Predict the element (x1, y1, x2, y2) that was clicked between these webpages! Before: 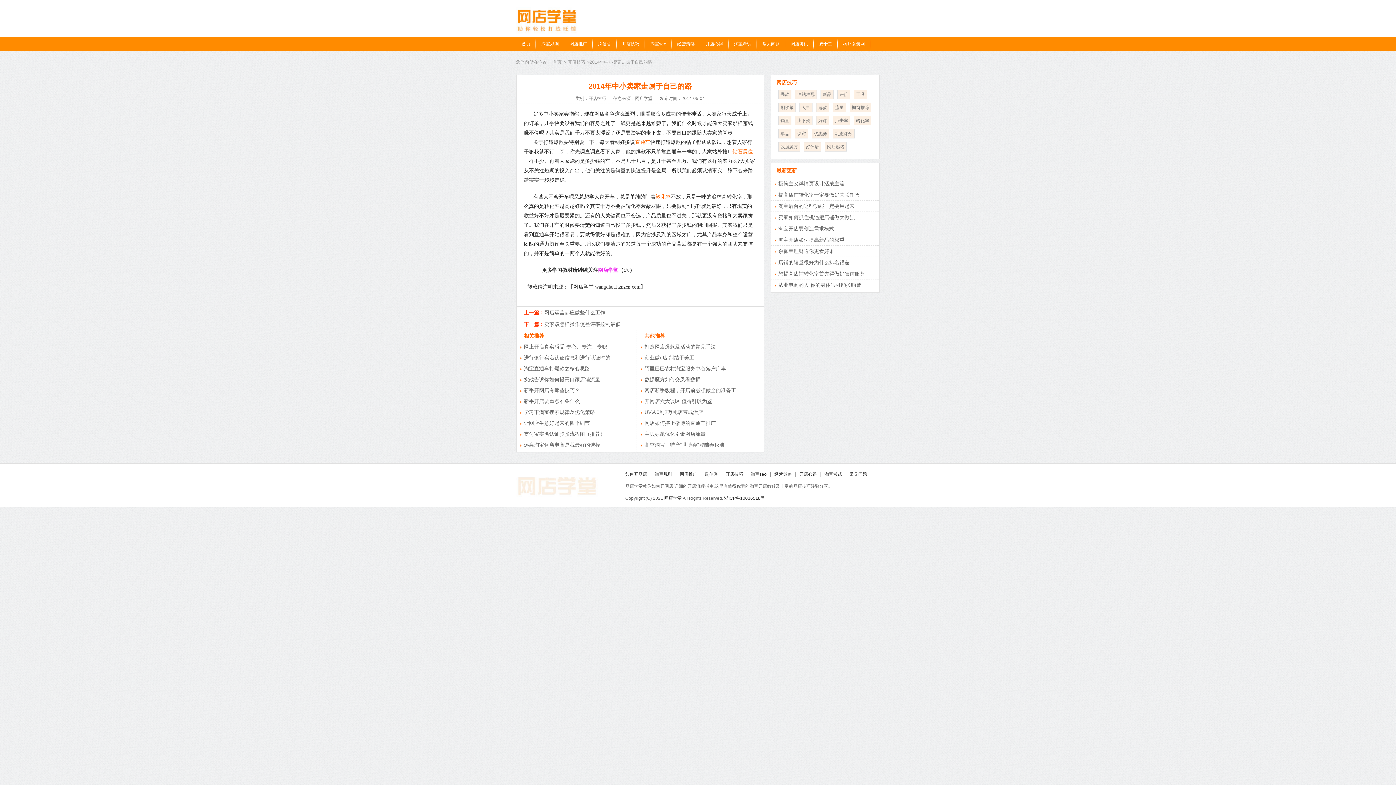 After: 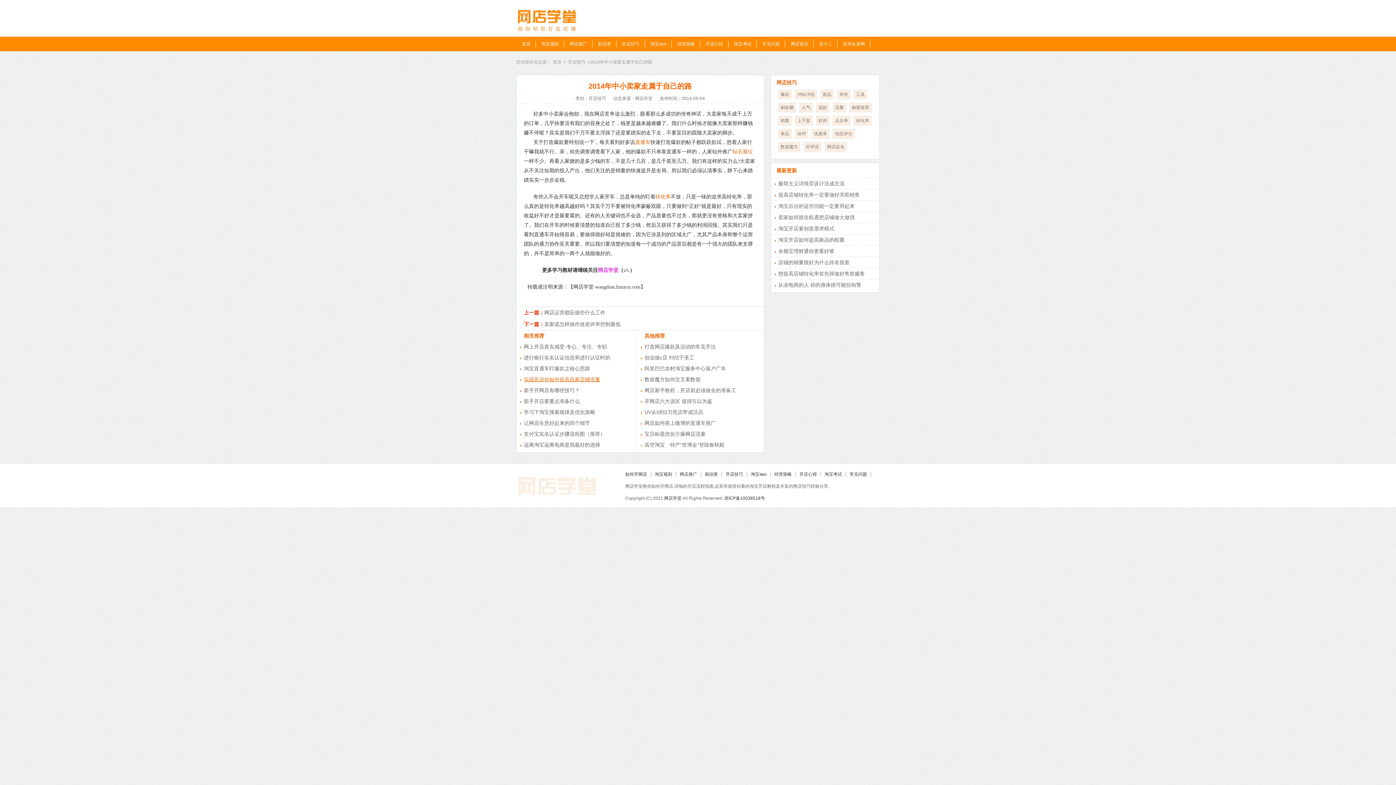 Action: label: 实战告诉你如何提高自家店铺流量 bbox: (524, 376, 600, 382)